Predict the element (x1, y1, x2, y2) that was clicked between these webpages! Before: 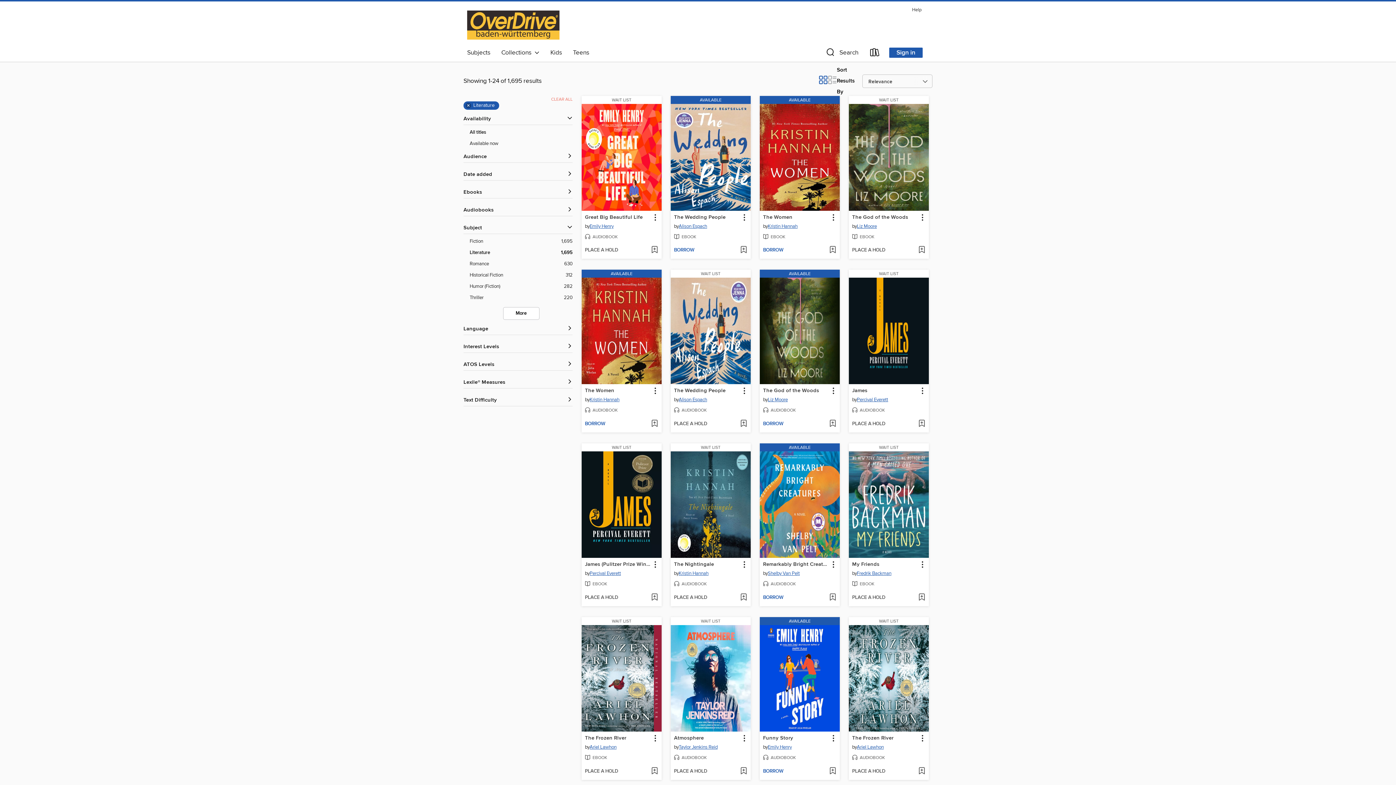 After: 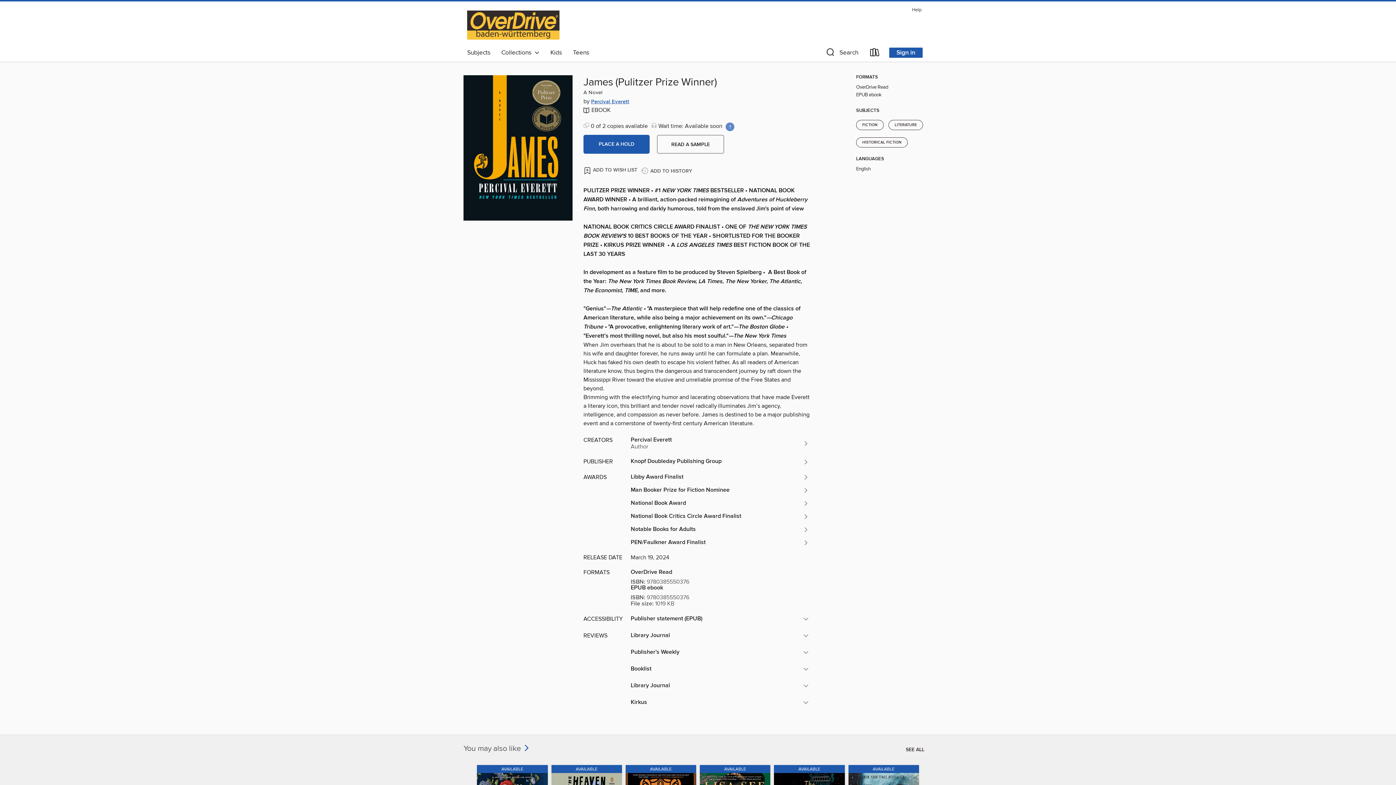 Action: label: James (Pulitzer Prize Winner) by Percival Everett Wait list eBook bbox: (584, 560, 651, 569)